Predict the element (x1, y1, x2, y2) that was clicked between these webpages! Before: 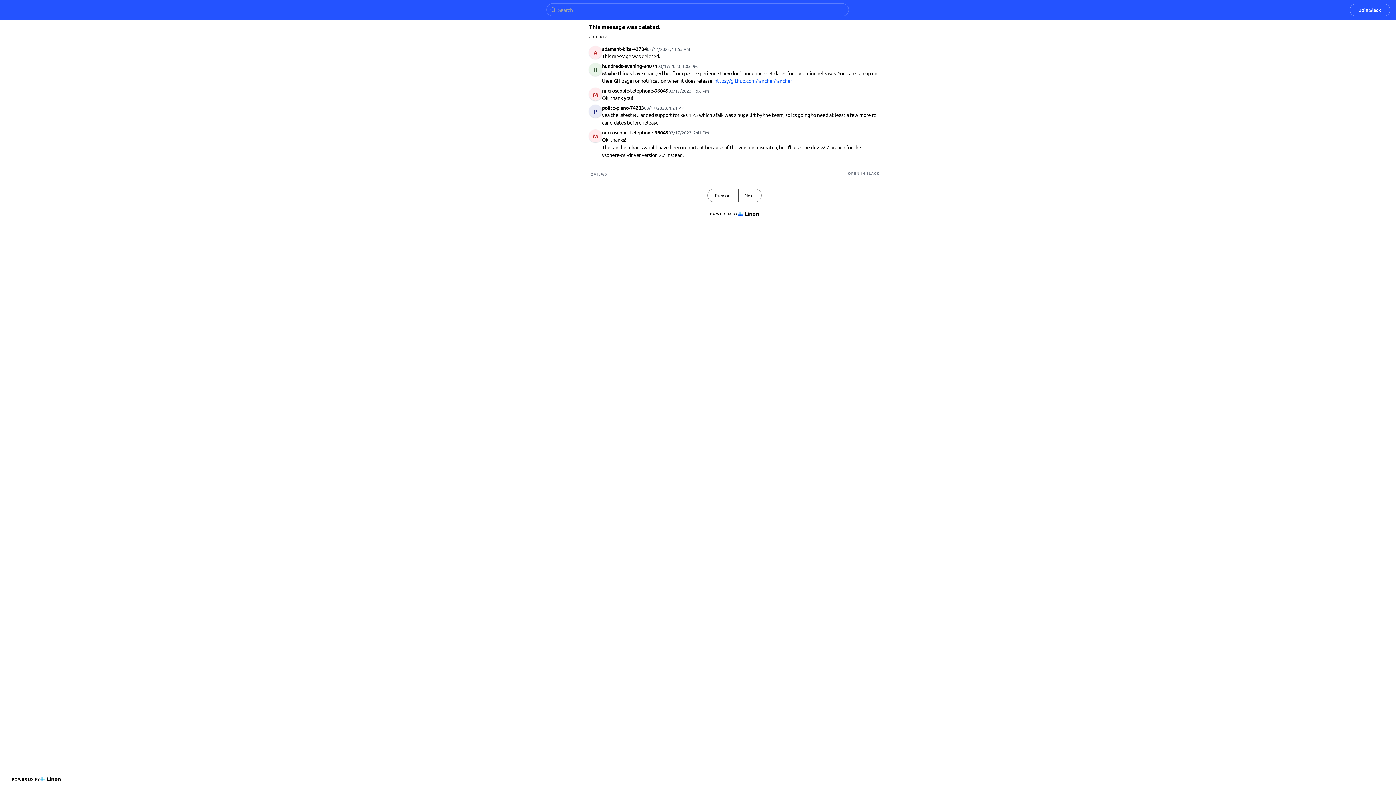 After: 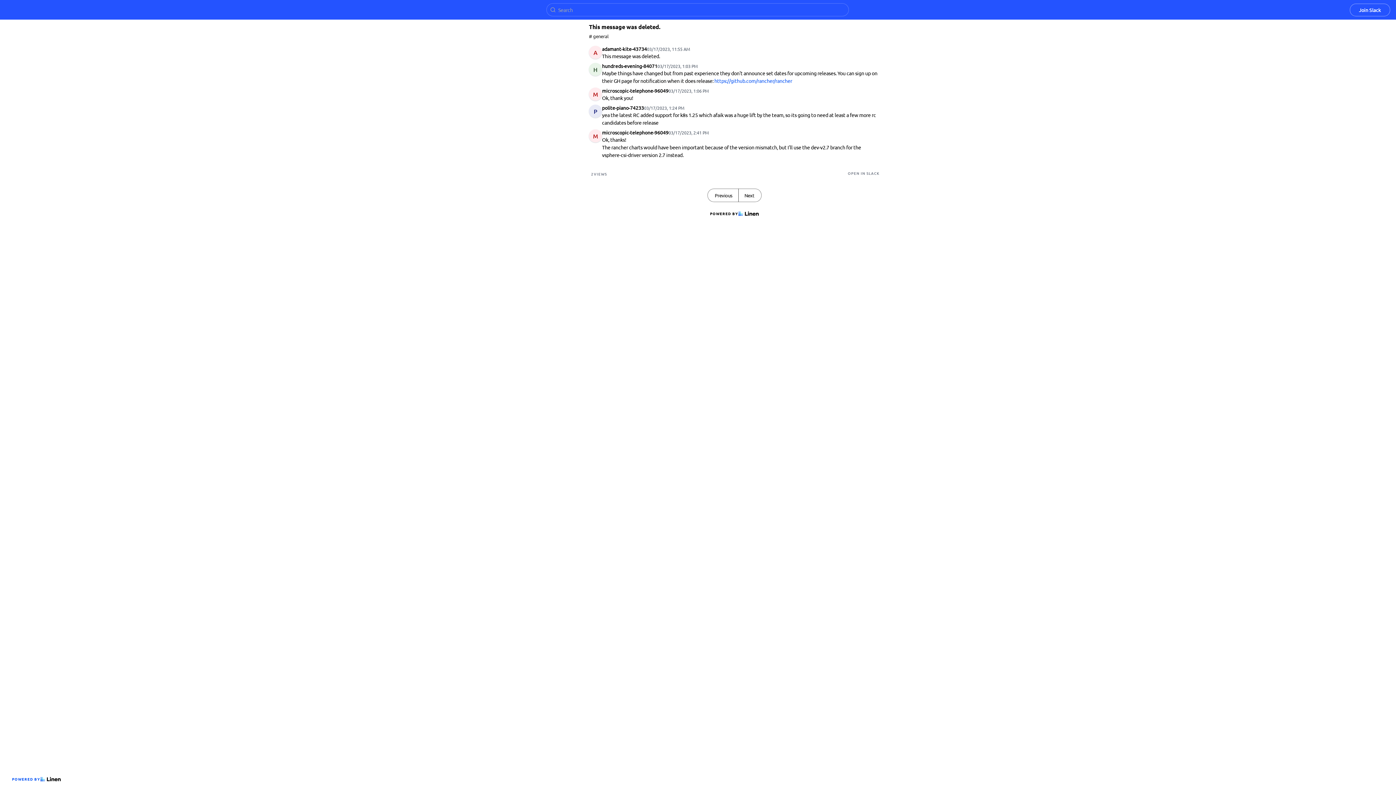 Action: bbox: (9, 773, 63, 785) label: POWERED BY